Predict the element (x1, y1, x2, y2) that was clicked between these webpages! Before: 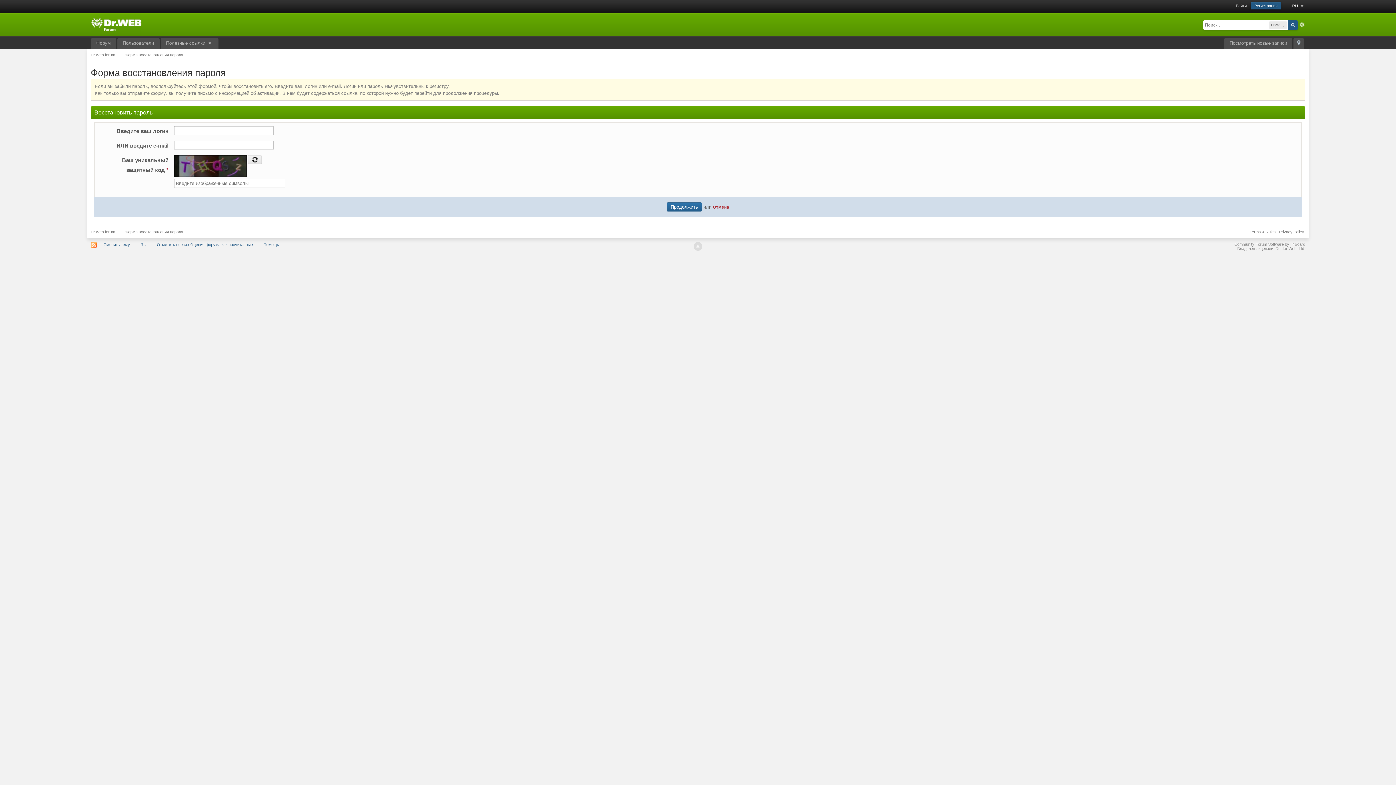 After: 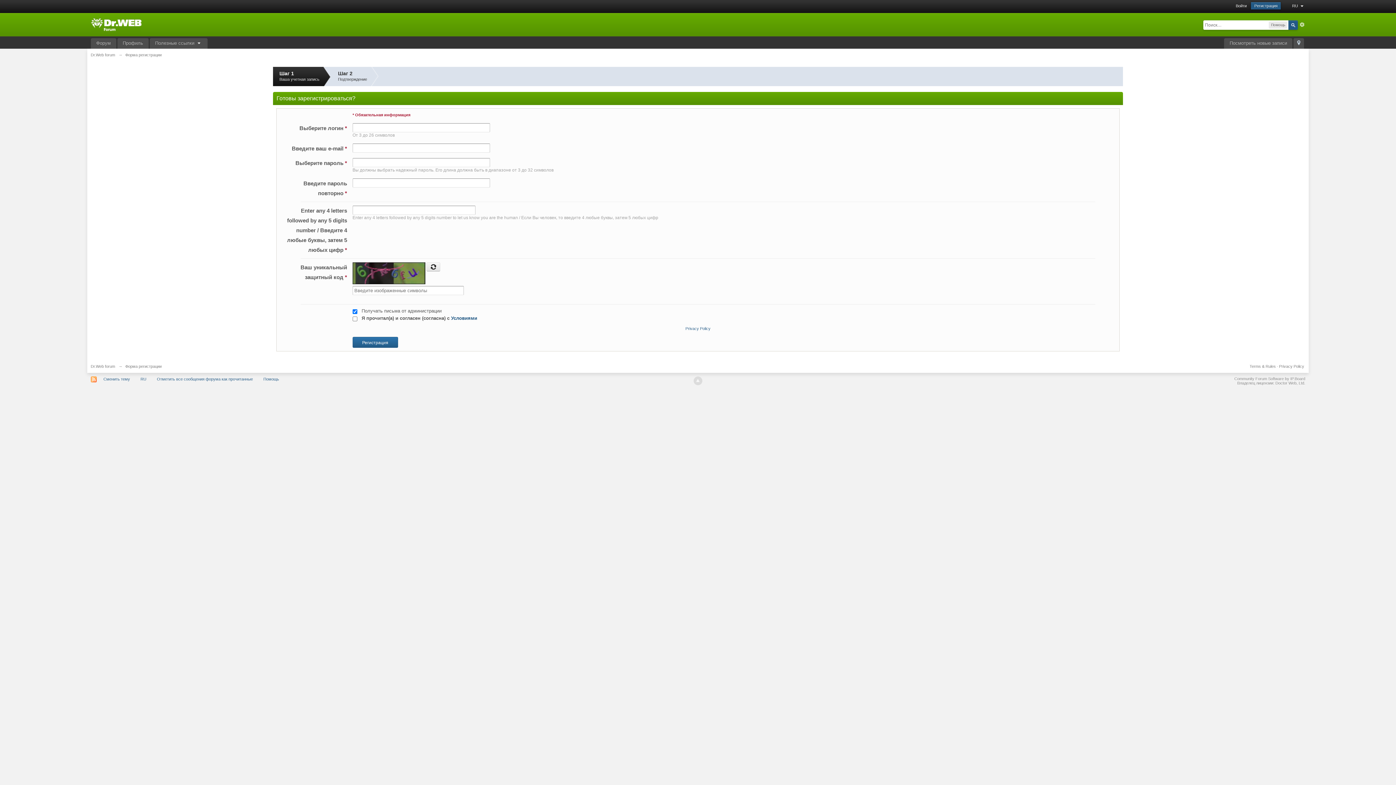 Action: label: Регистрация bbox: (1251, 2, 1281, 9)